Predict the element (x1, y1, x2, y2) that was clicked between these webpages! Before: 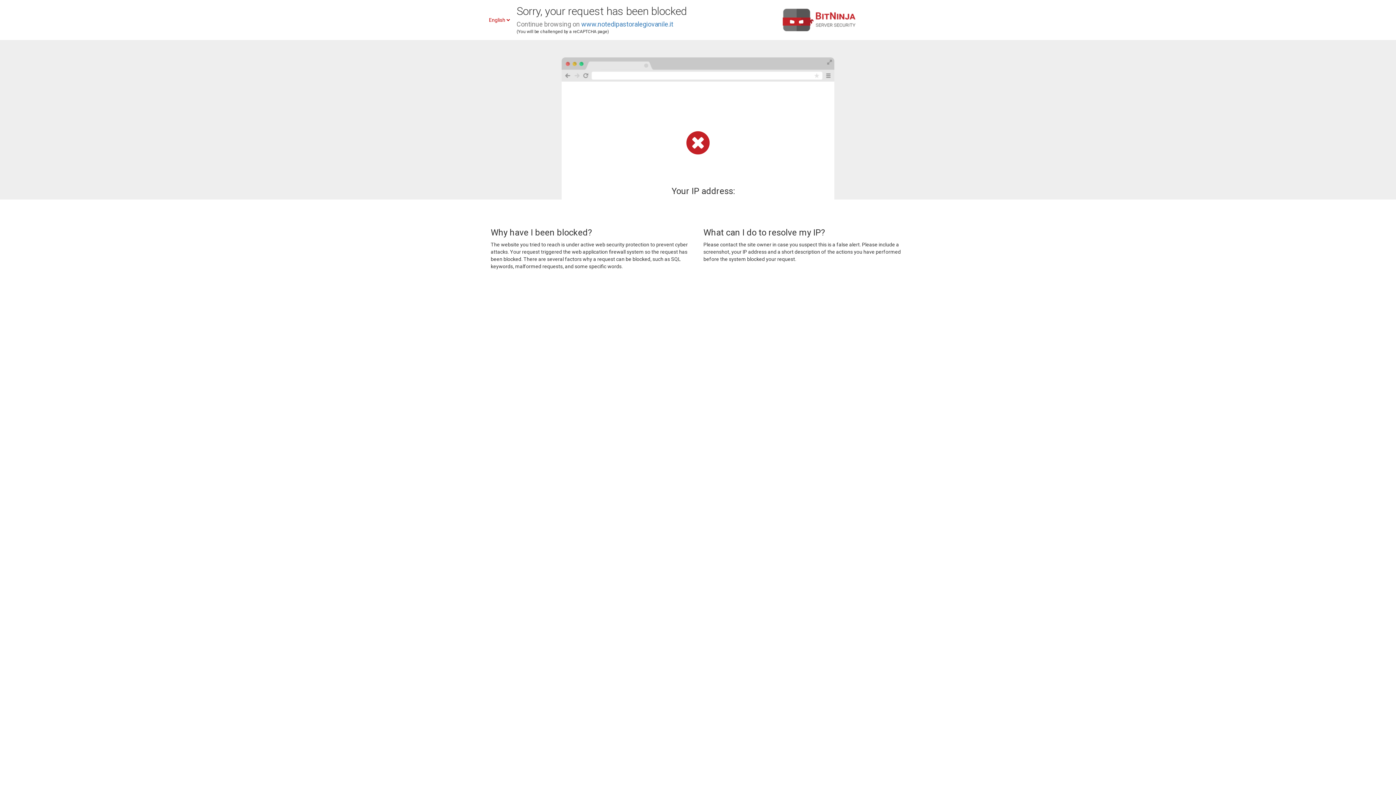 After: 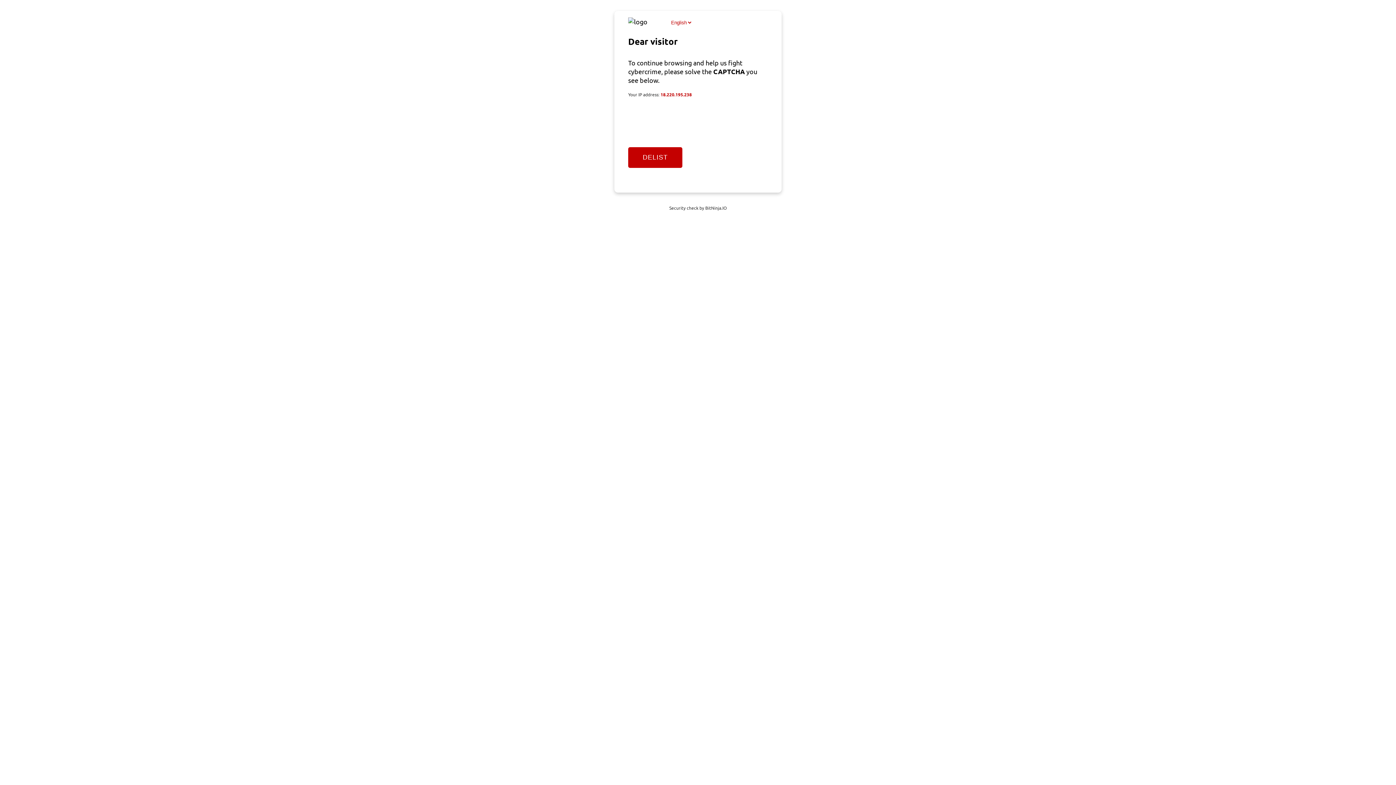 Action: bbox: (581, 20, 673, 28) label: www.notedipastoralegiovanile.it